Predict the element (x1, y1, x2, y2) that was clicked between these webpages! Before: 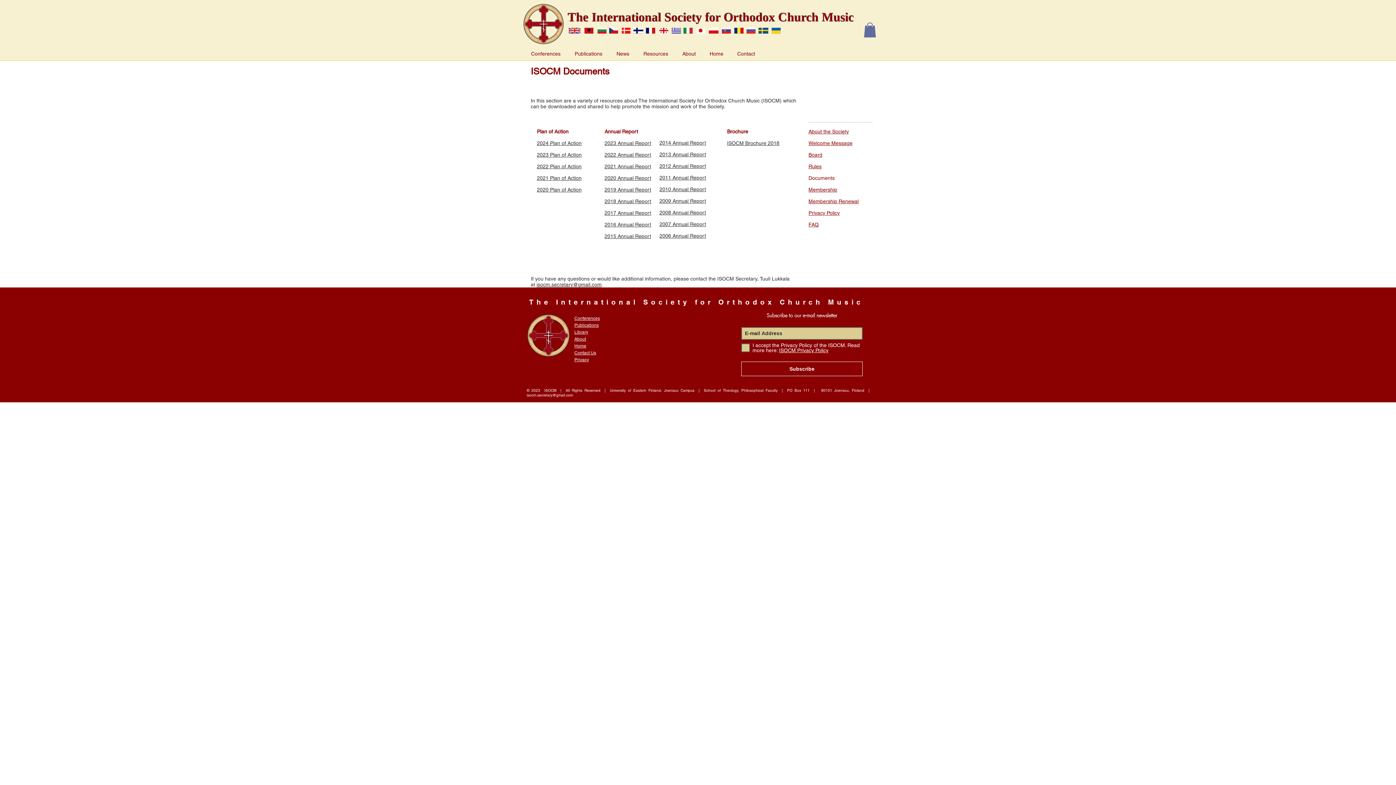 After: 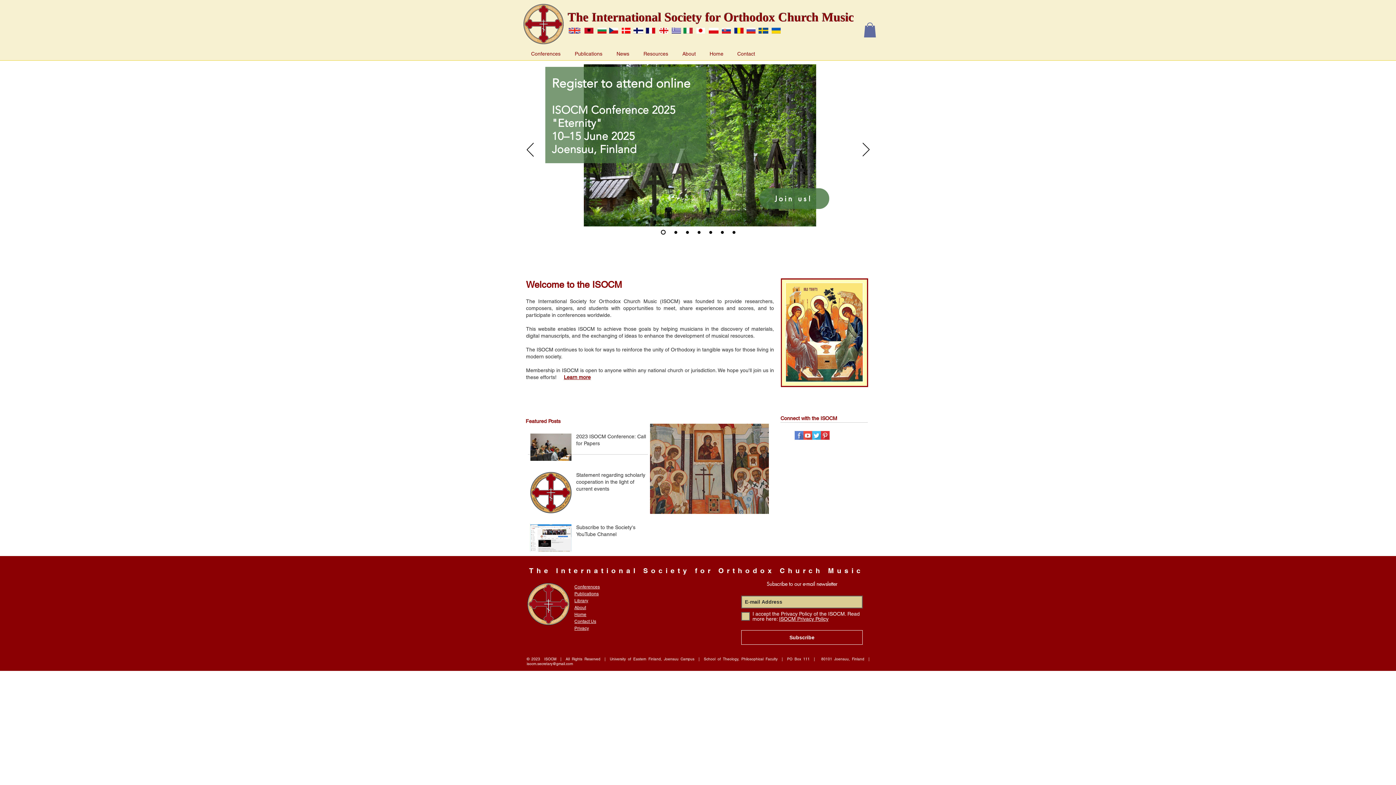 Action: label: Publications bbox: (574, 322, 598, 328)